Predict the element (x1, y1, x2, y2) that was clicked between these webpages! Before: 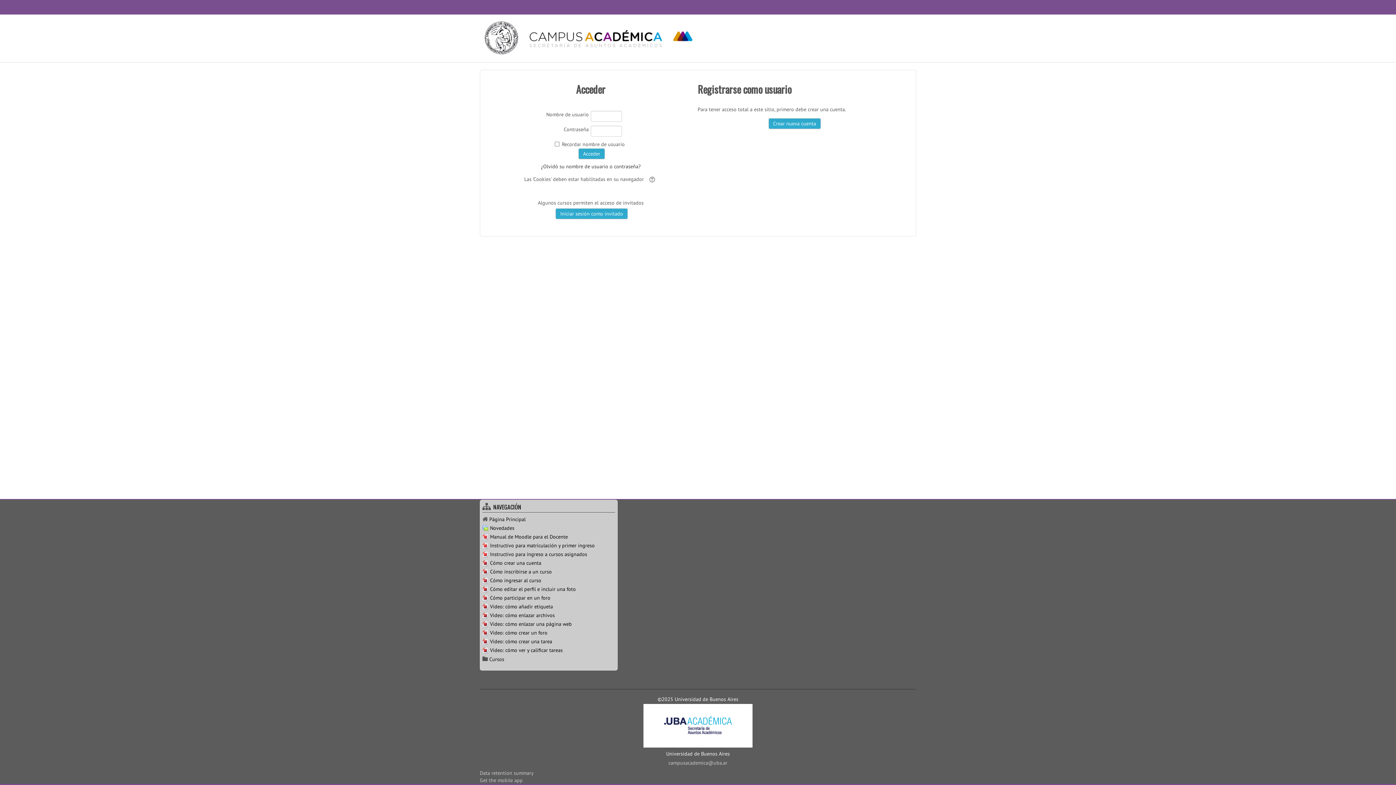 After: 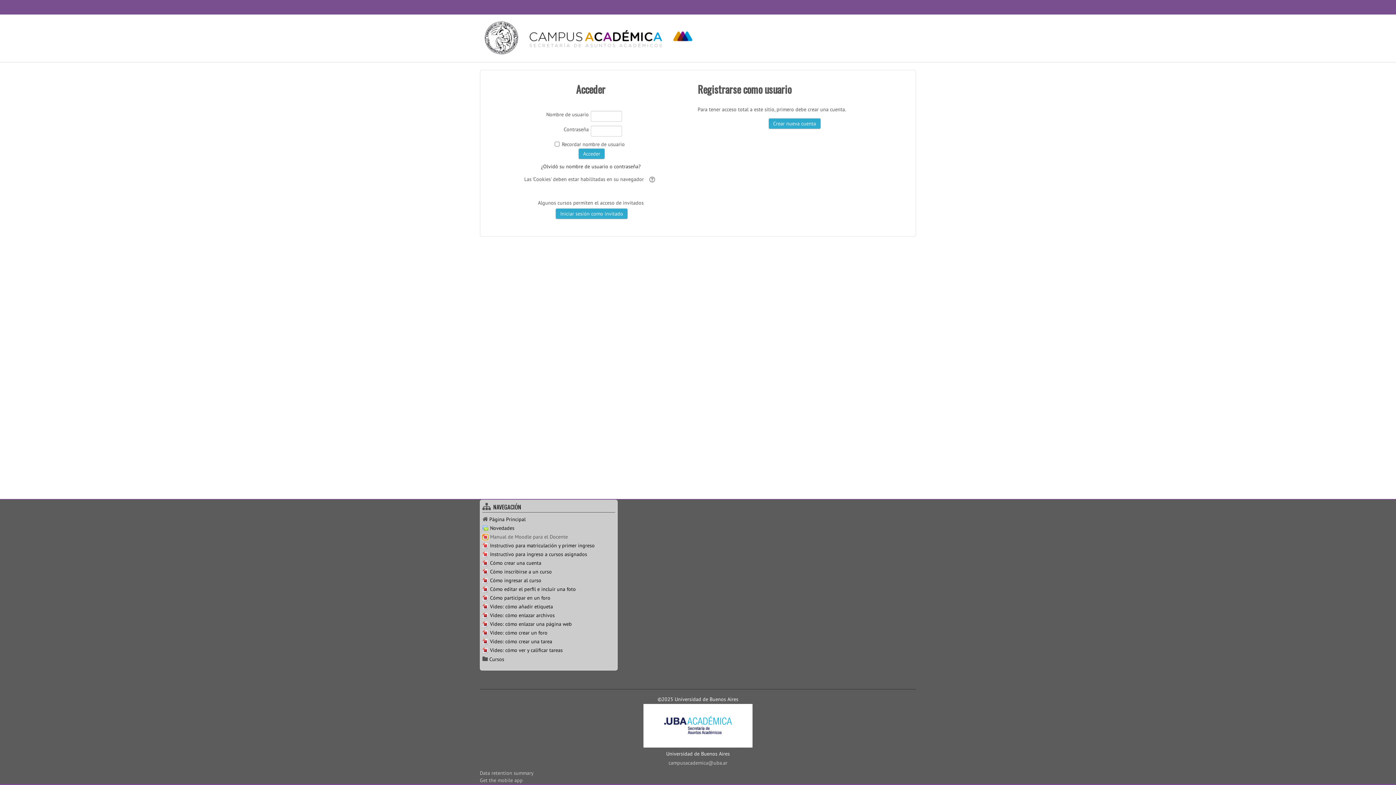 Action: label: Manual de Moodle para el Docente bbox: (482, 533, 568, 540)